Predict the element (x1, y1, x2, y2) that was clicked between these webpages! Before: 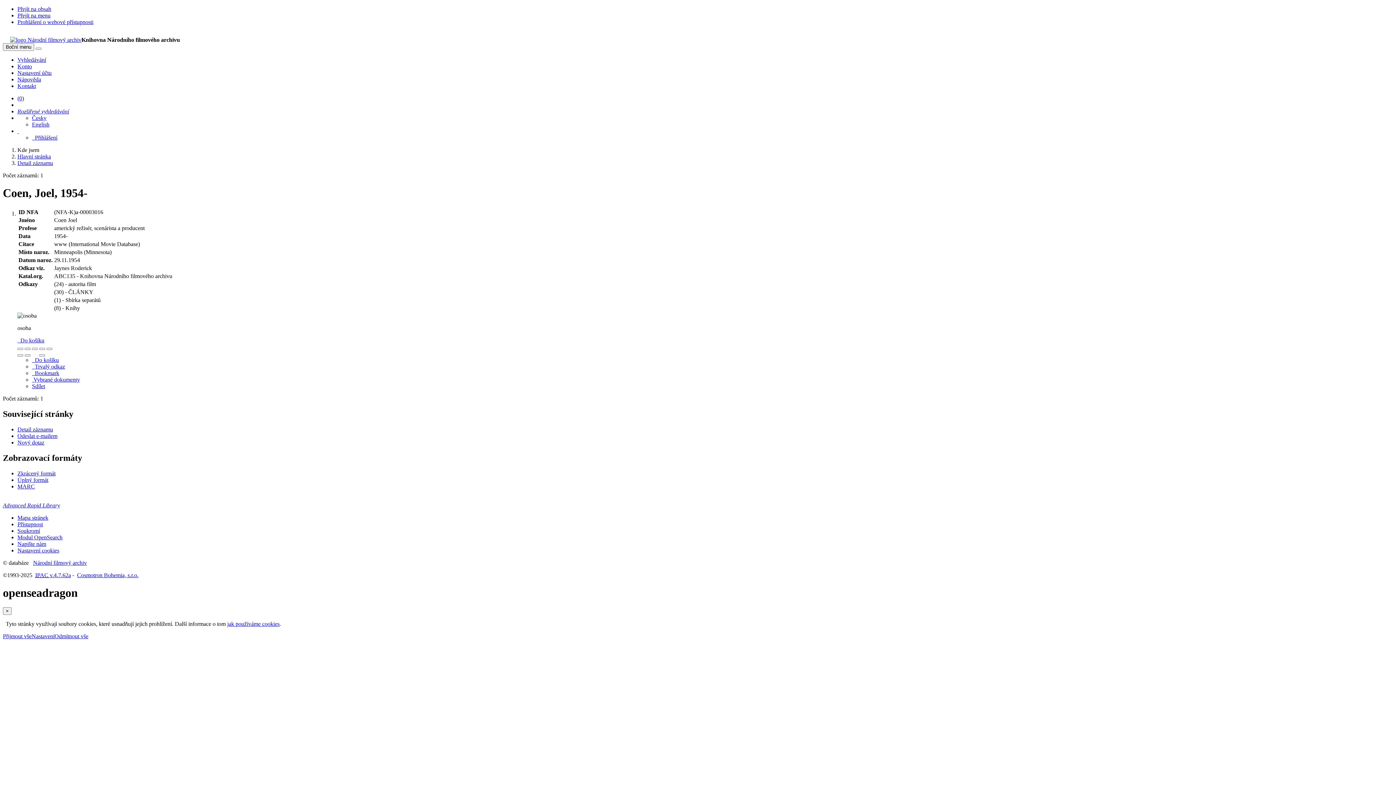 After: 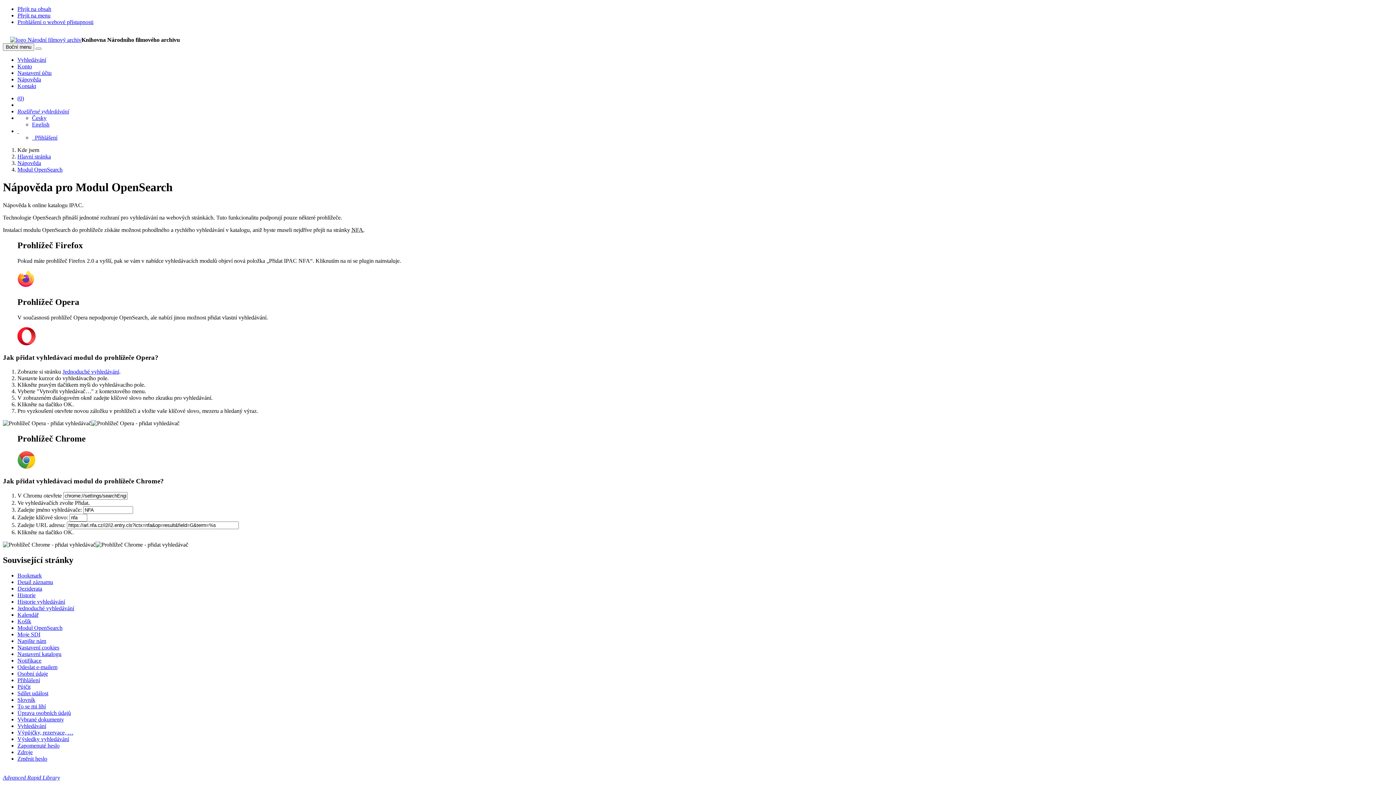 Action: label: Možnost doplnit do webového prohlížece vyhledávací modul na vyhledávaní v online katalogu bbox: (17, 534, 62, 540)